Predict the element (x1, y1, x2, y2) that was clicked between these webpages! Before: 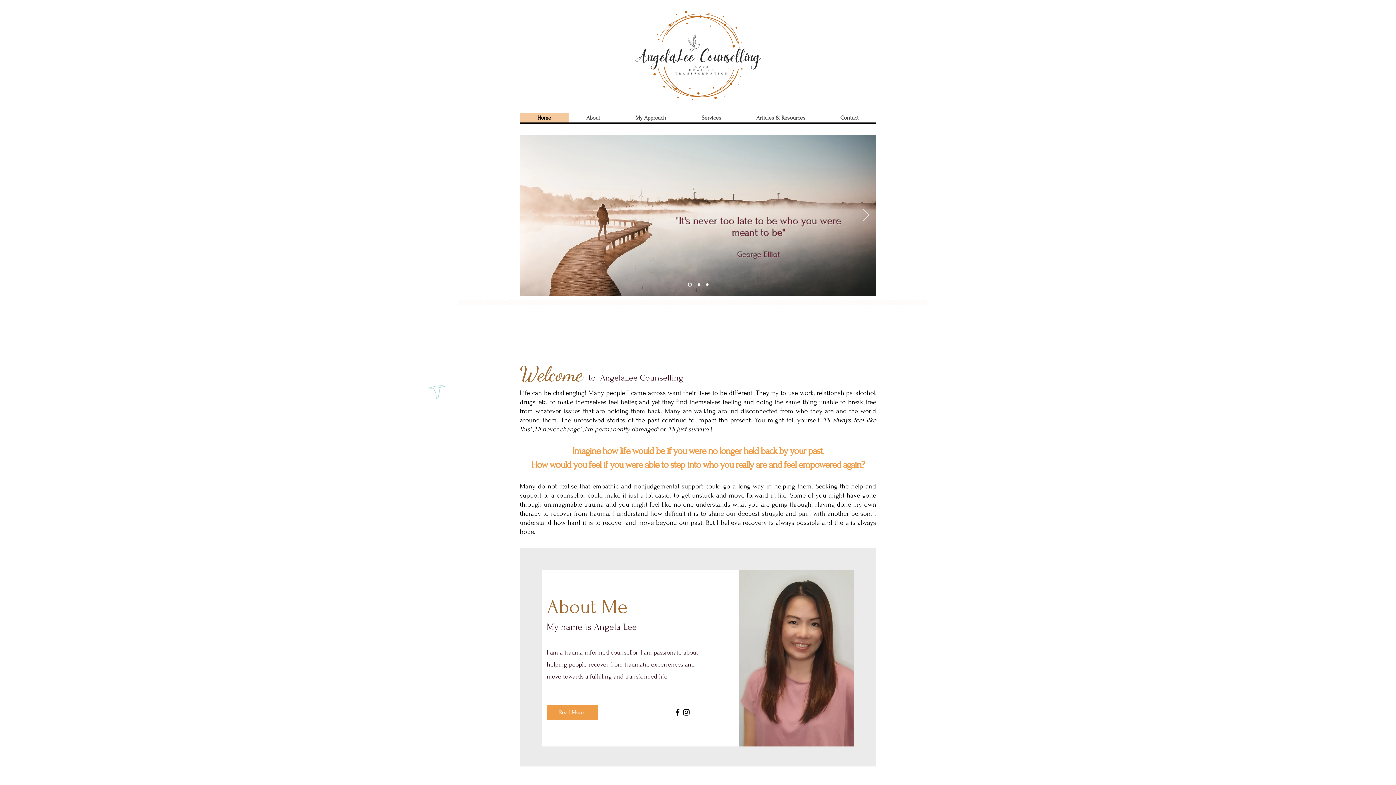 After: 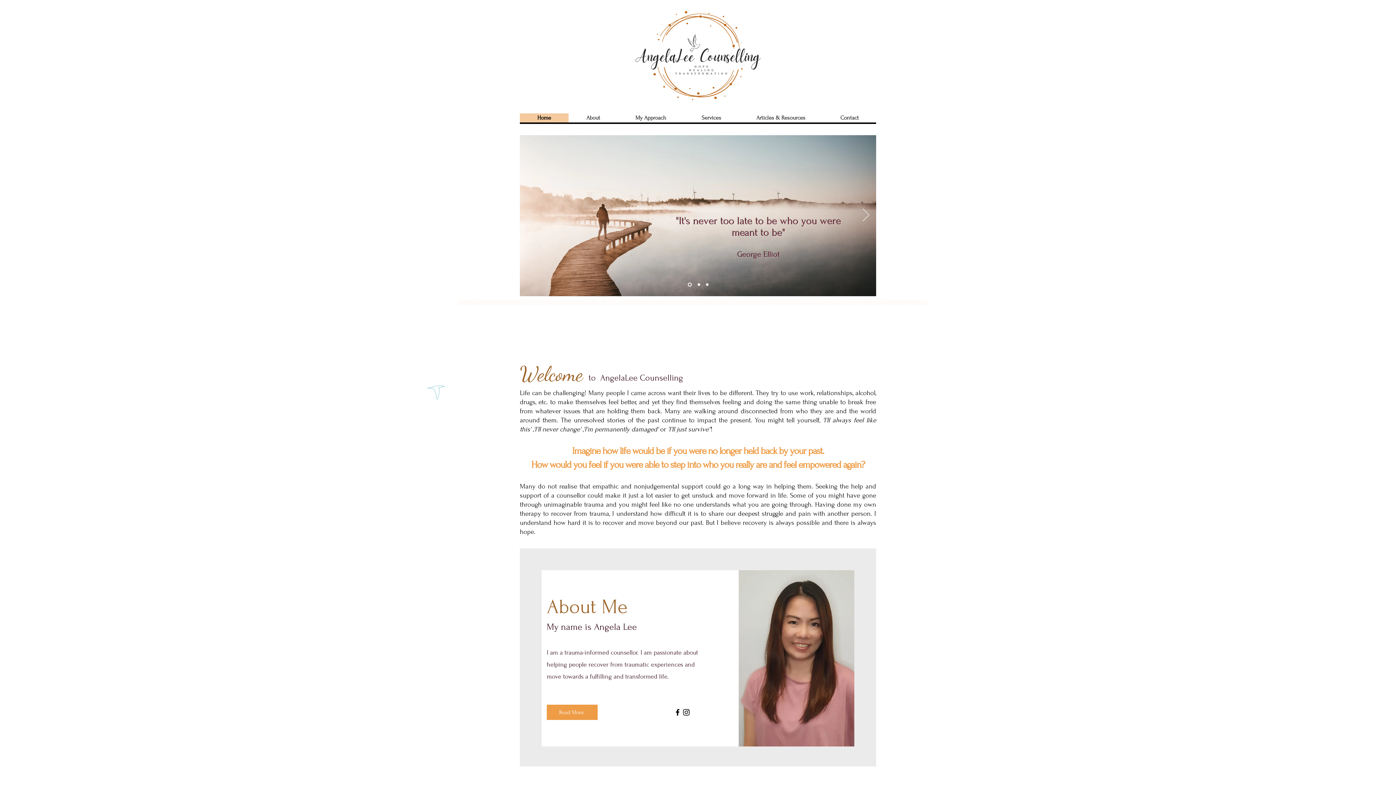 Action: label: Previous bbox: (526, 208, 533, 222)